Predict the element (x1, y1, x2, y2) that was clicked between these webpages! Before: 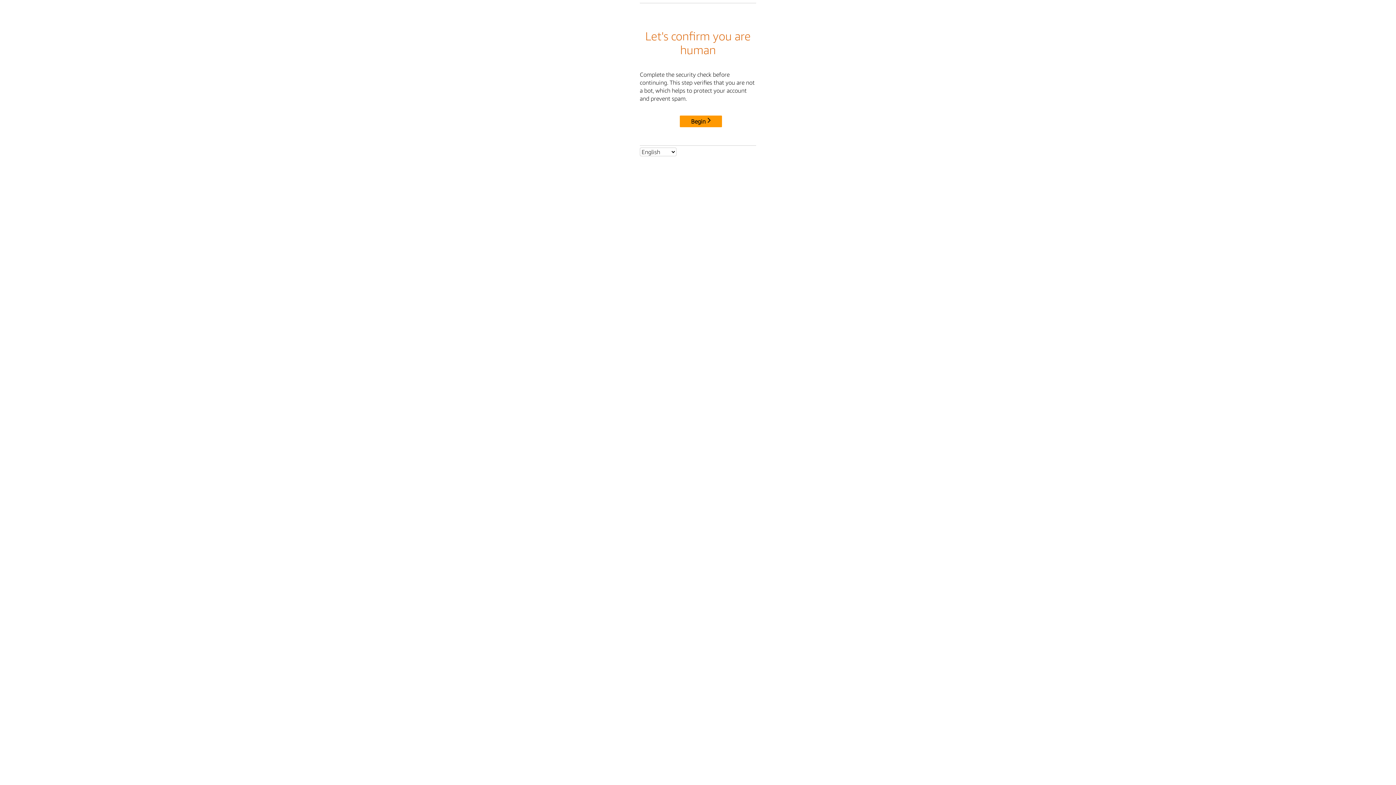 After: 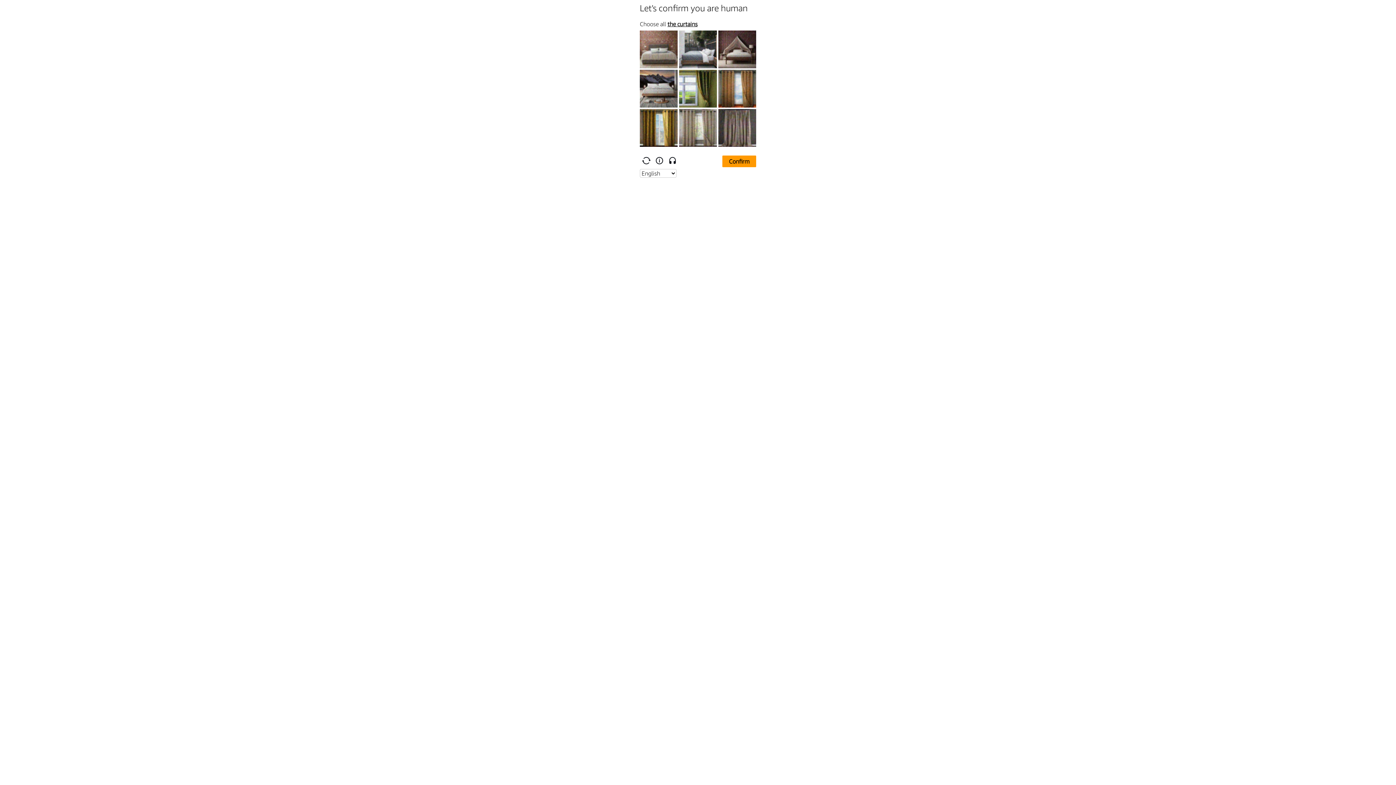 Action: bbox: (680, 115, 722, 127) label: Begin